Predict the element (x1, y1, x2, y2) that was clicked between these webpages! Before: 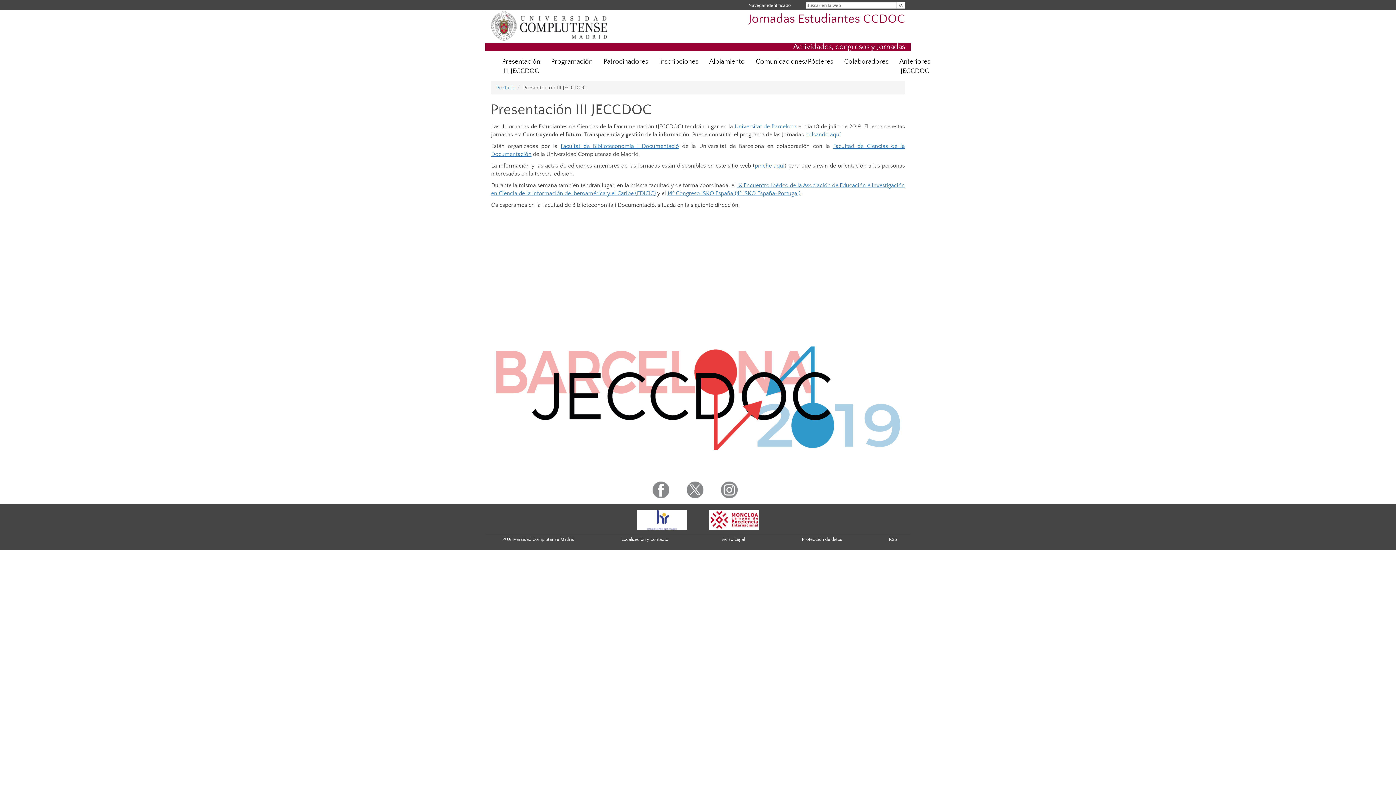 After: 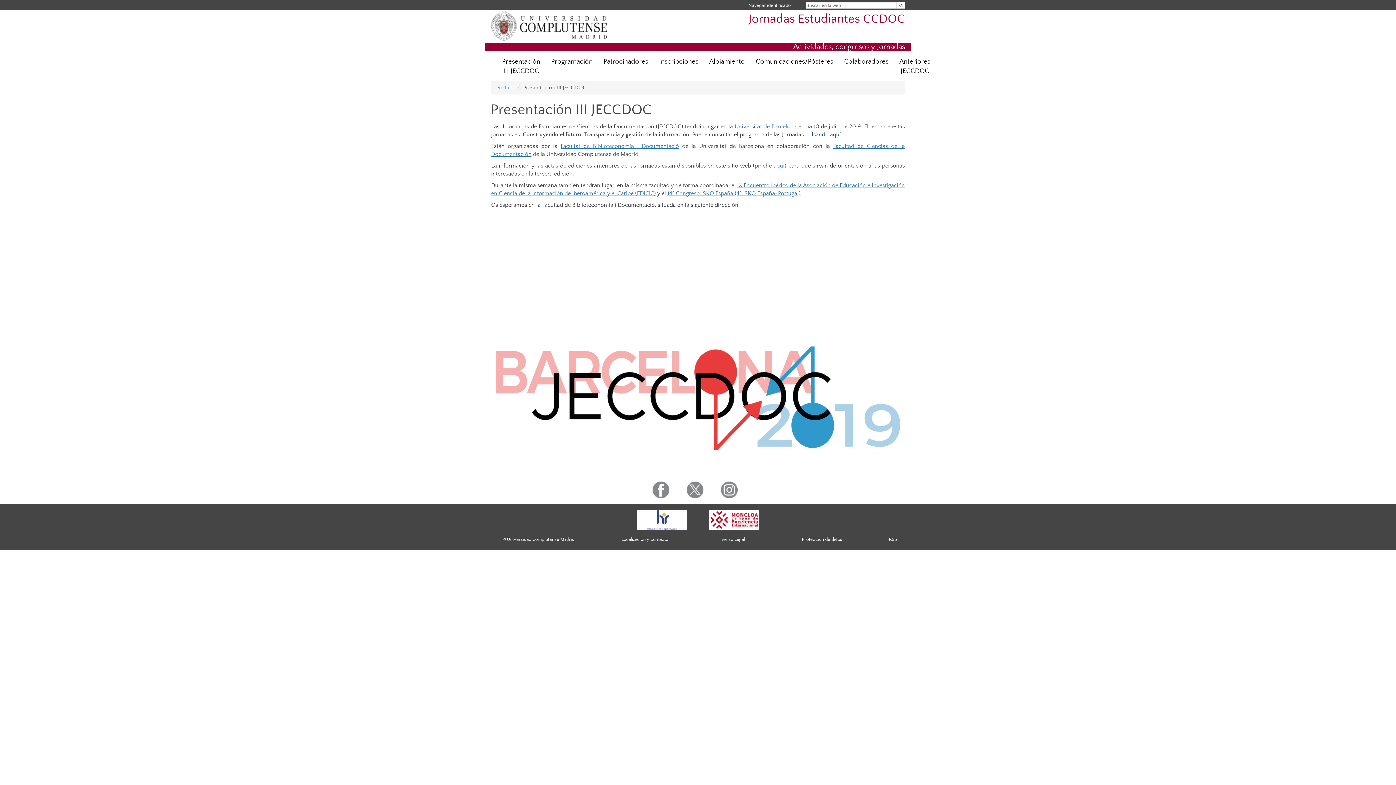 Action: bbox: (805, 131, 841, 137) label: pulsando aquí